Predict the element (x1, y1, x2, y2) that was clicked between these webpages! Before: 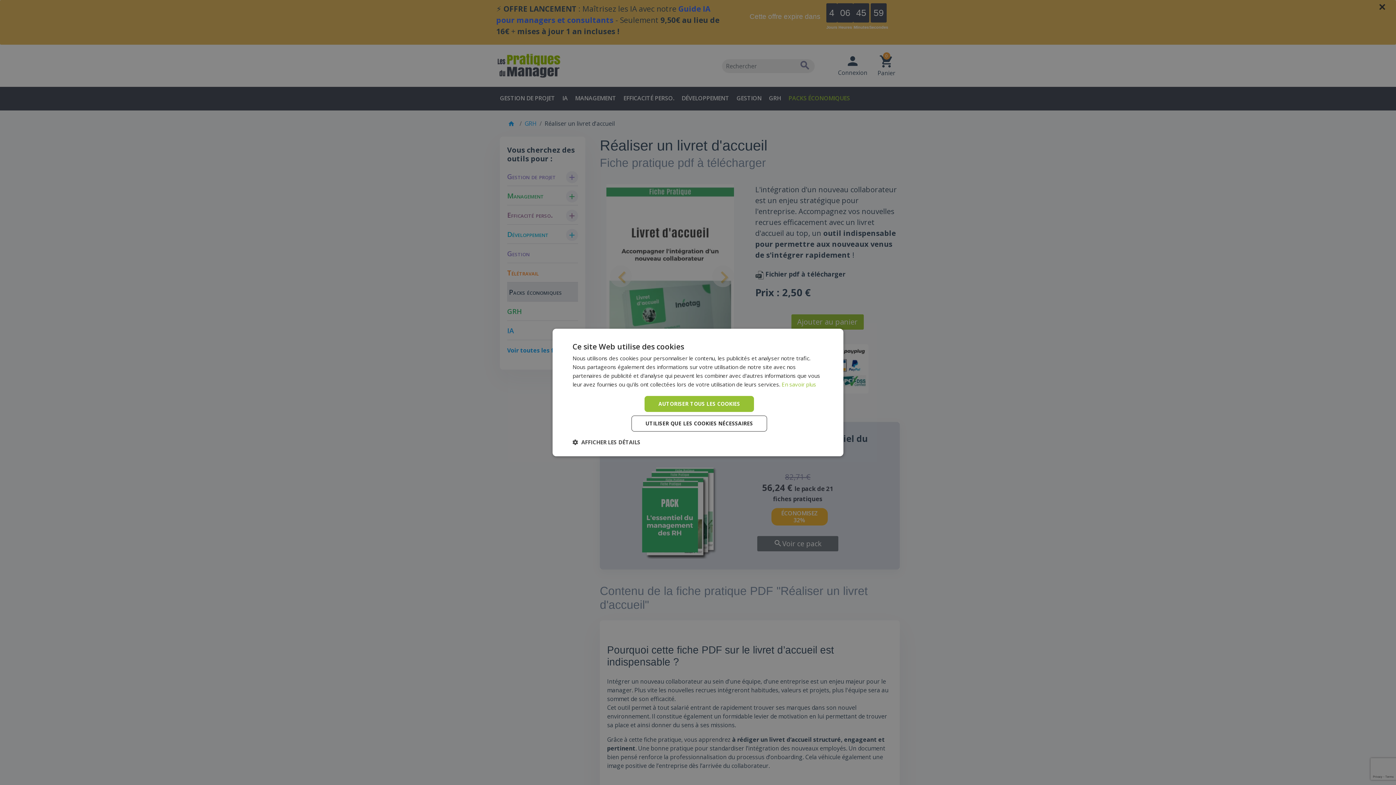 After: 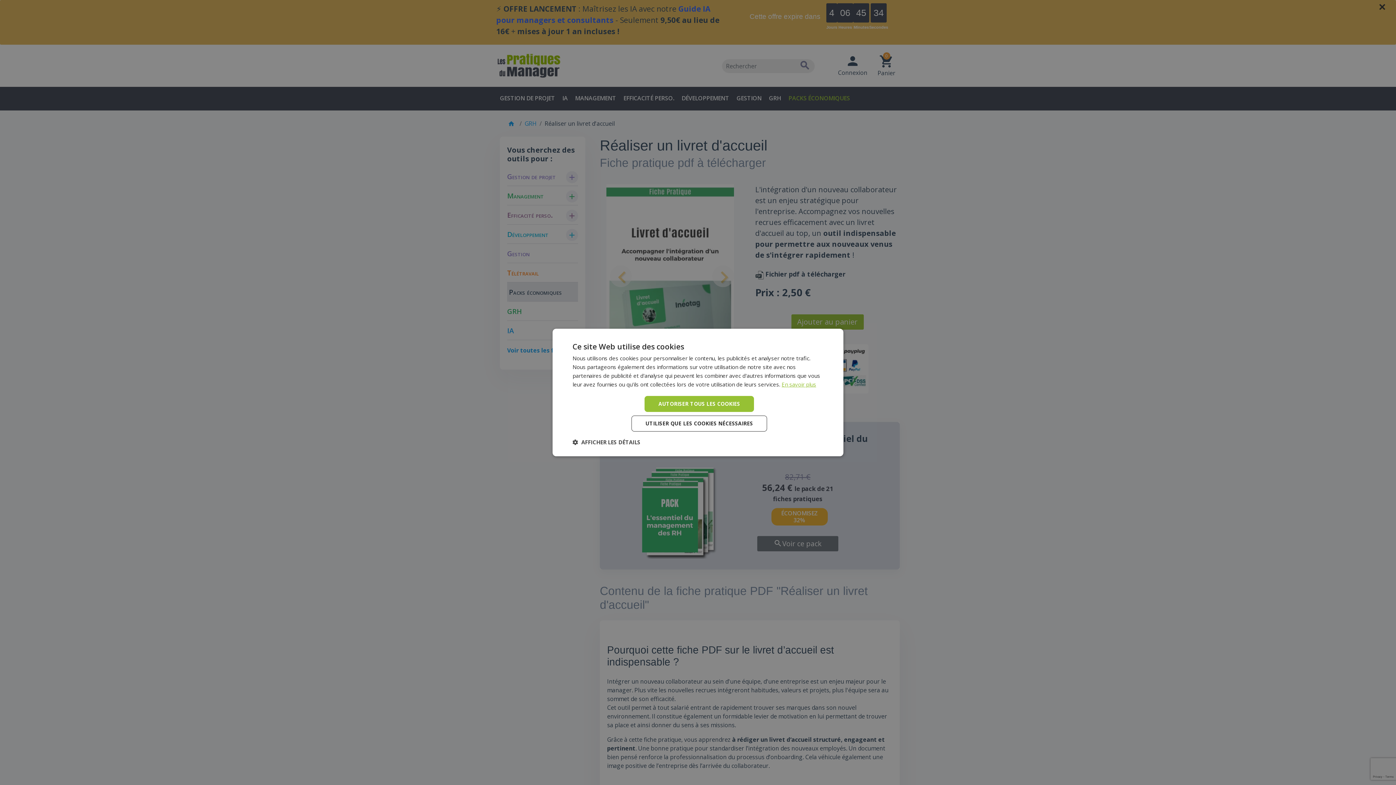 Action: label: En savoir plus, opens a new window bbox: (781, 380, 816, 388)